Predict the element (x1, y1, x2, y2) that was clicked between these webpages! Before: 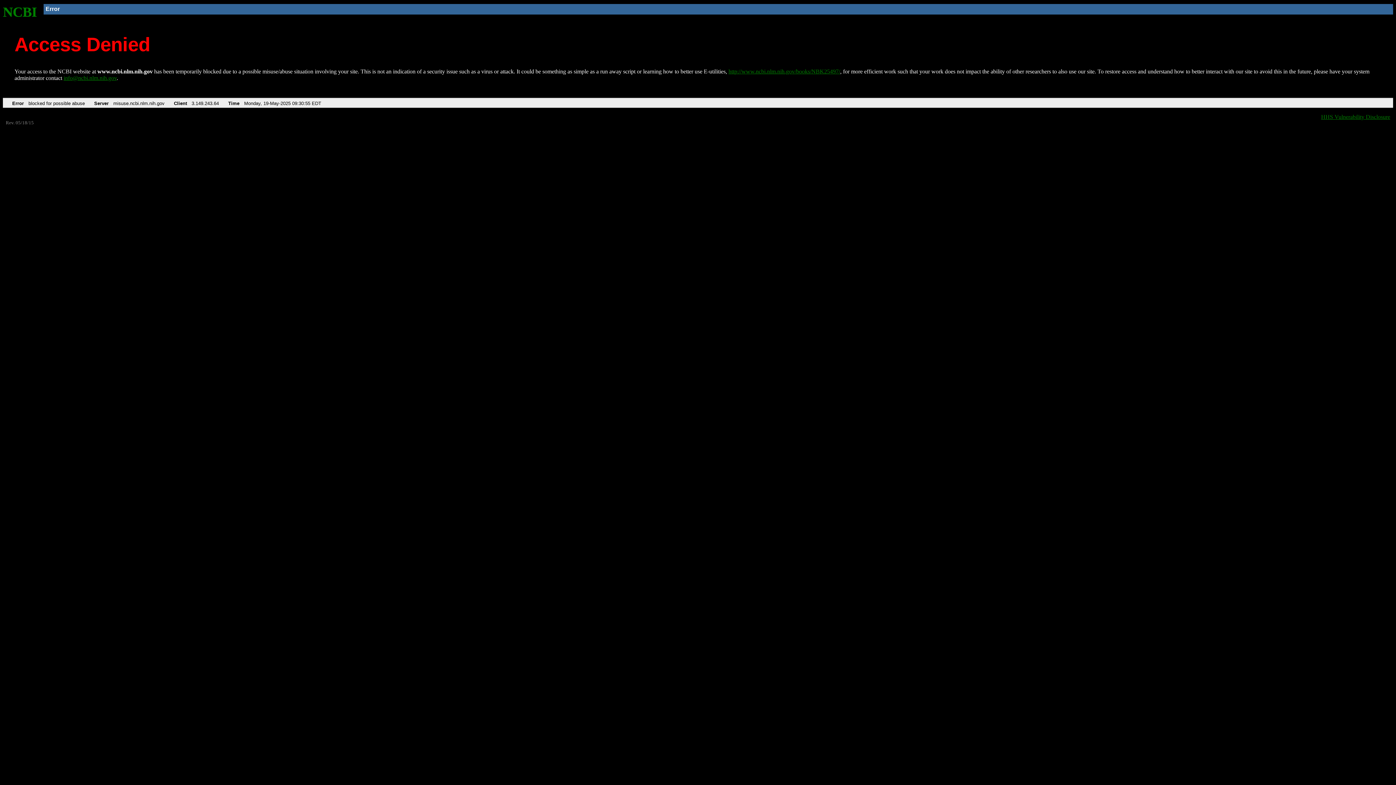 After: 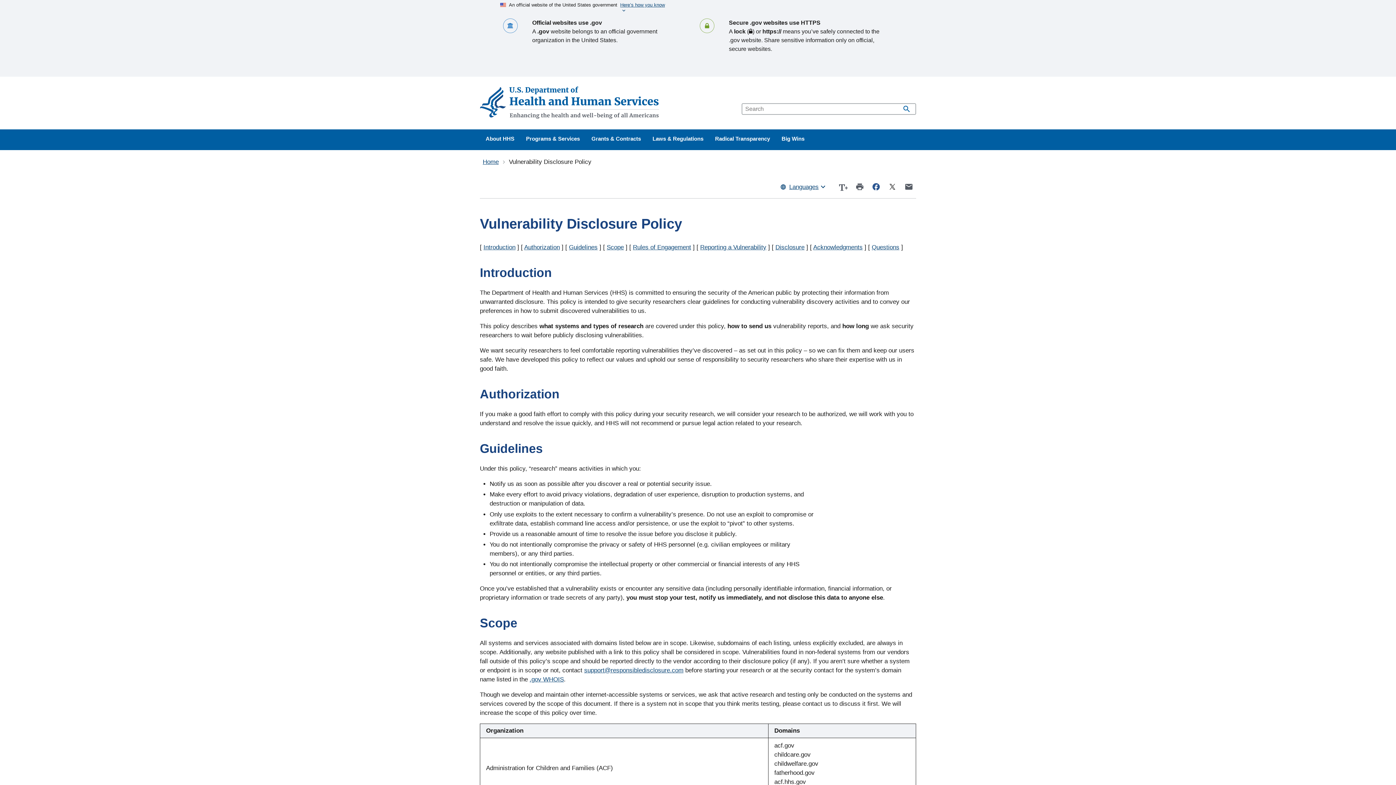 Action: label: HHS Vulnerability Disclosure bbox: (1321, 113, 1390, 119)